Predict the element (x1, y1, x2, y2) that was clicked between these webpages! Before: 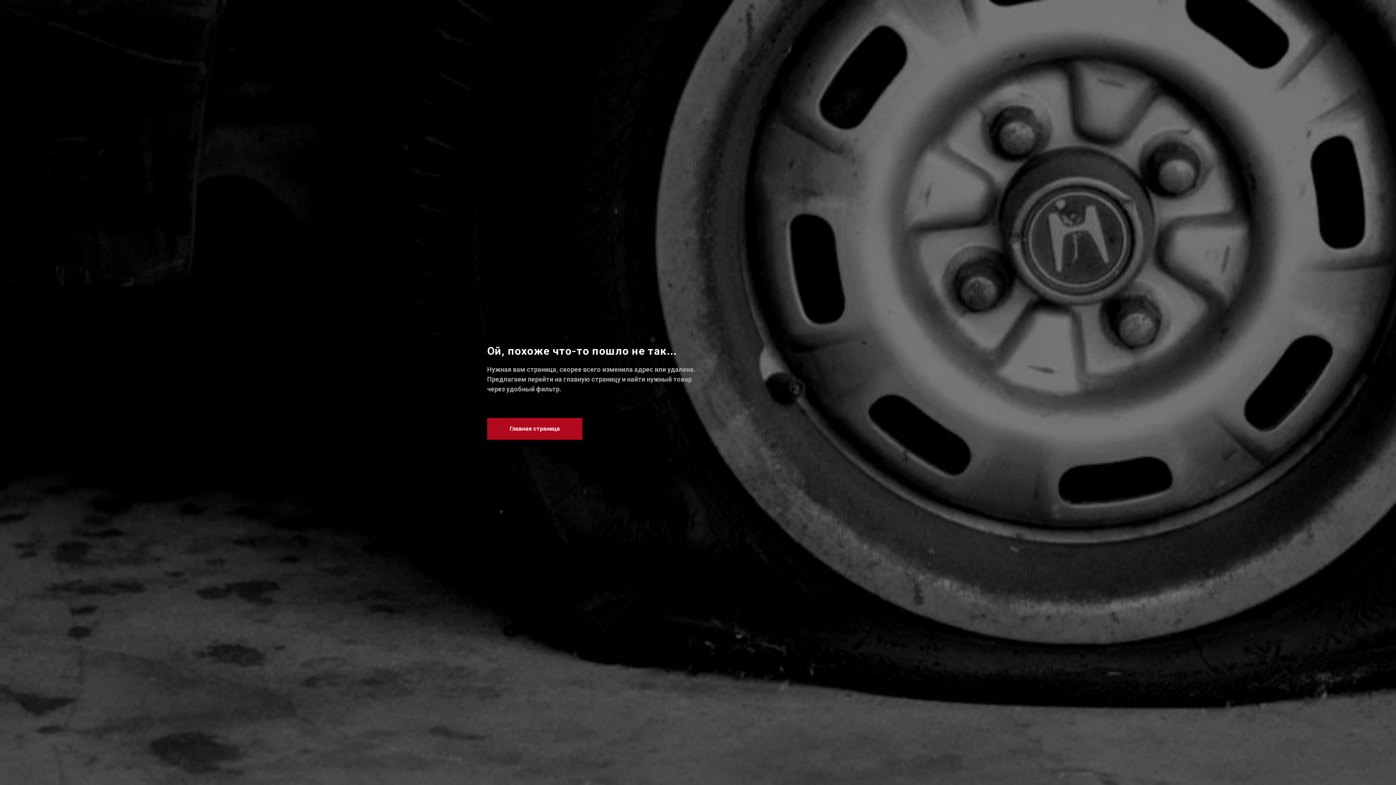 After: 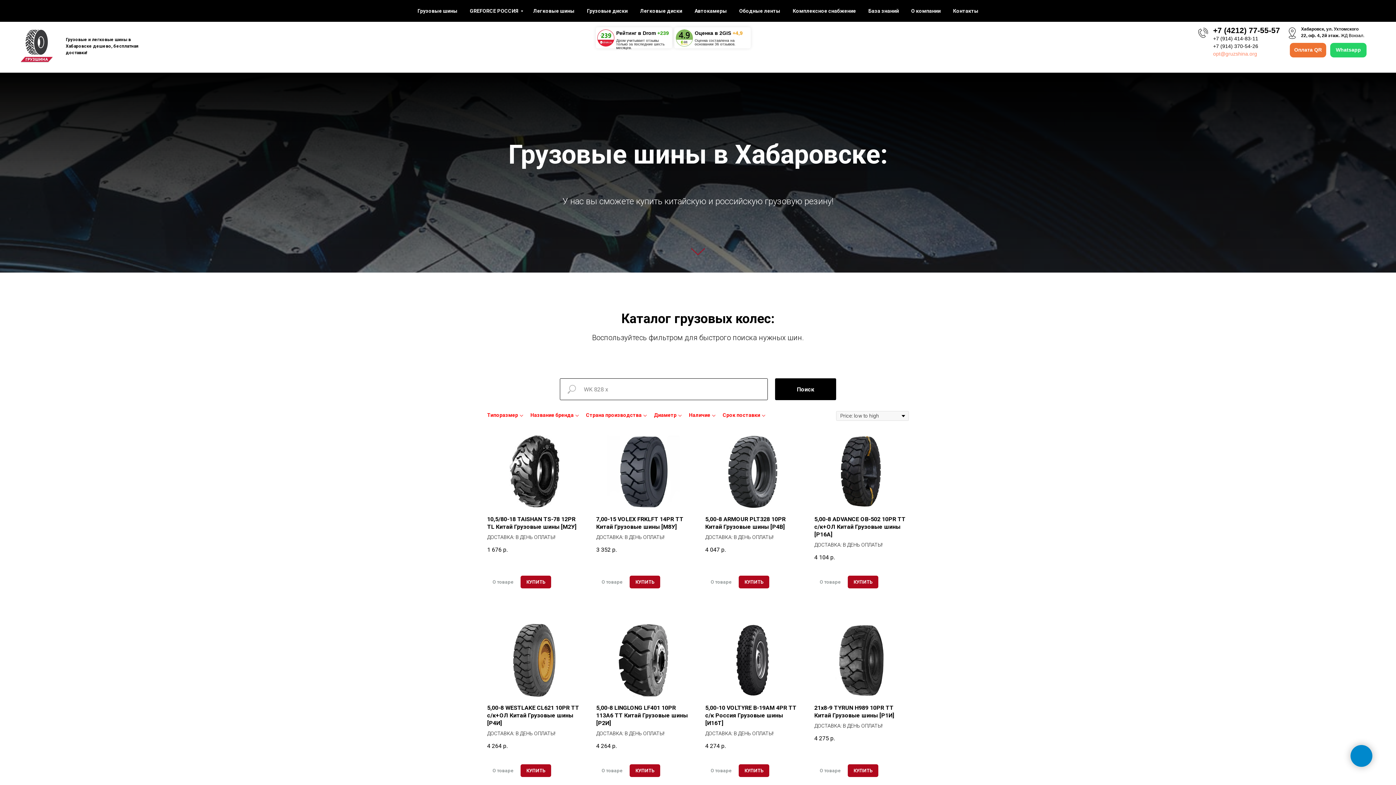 Action: bbox: (487, 418, 582, 440) label: Главная страница